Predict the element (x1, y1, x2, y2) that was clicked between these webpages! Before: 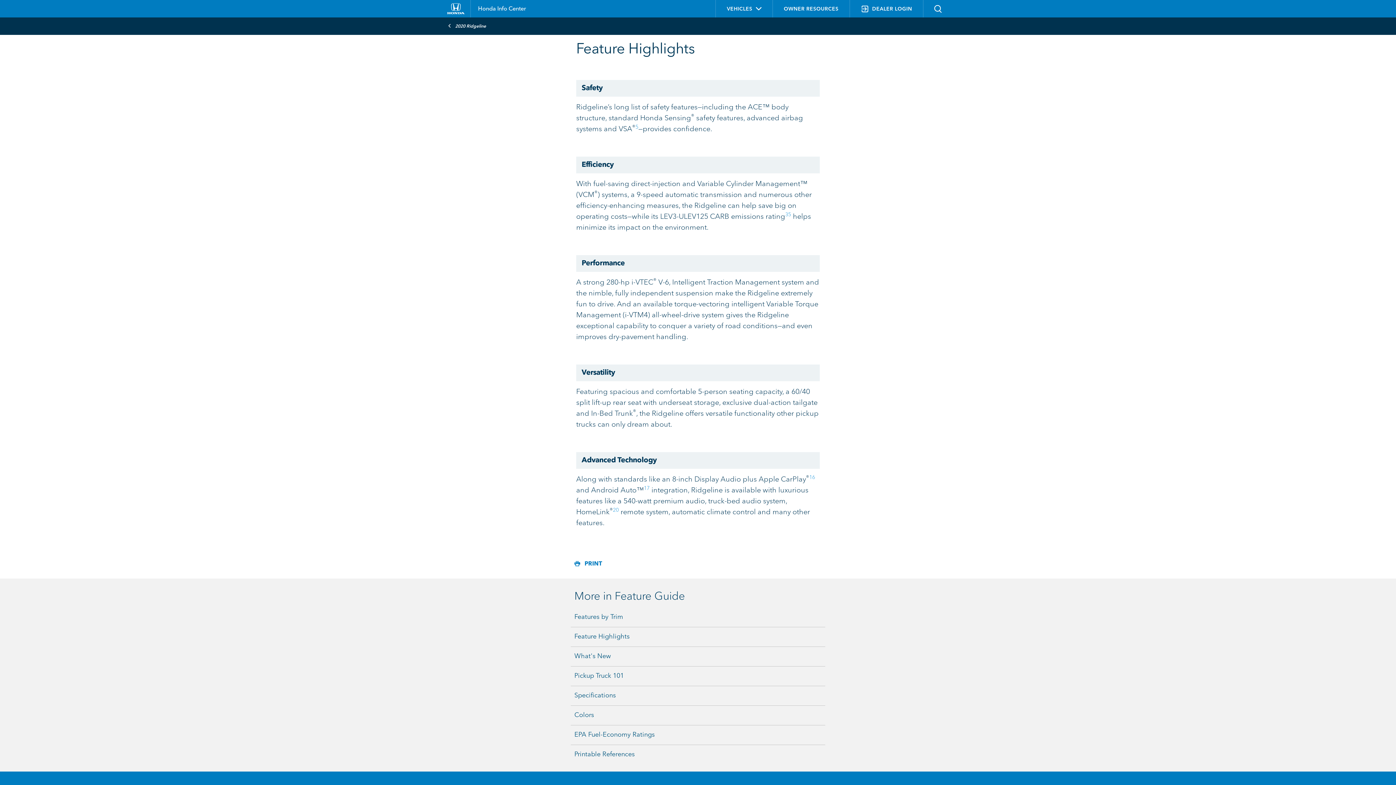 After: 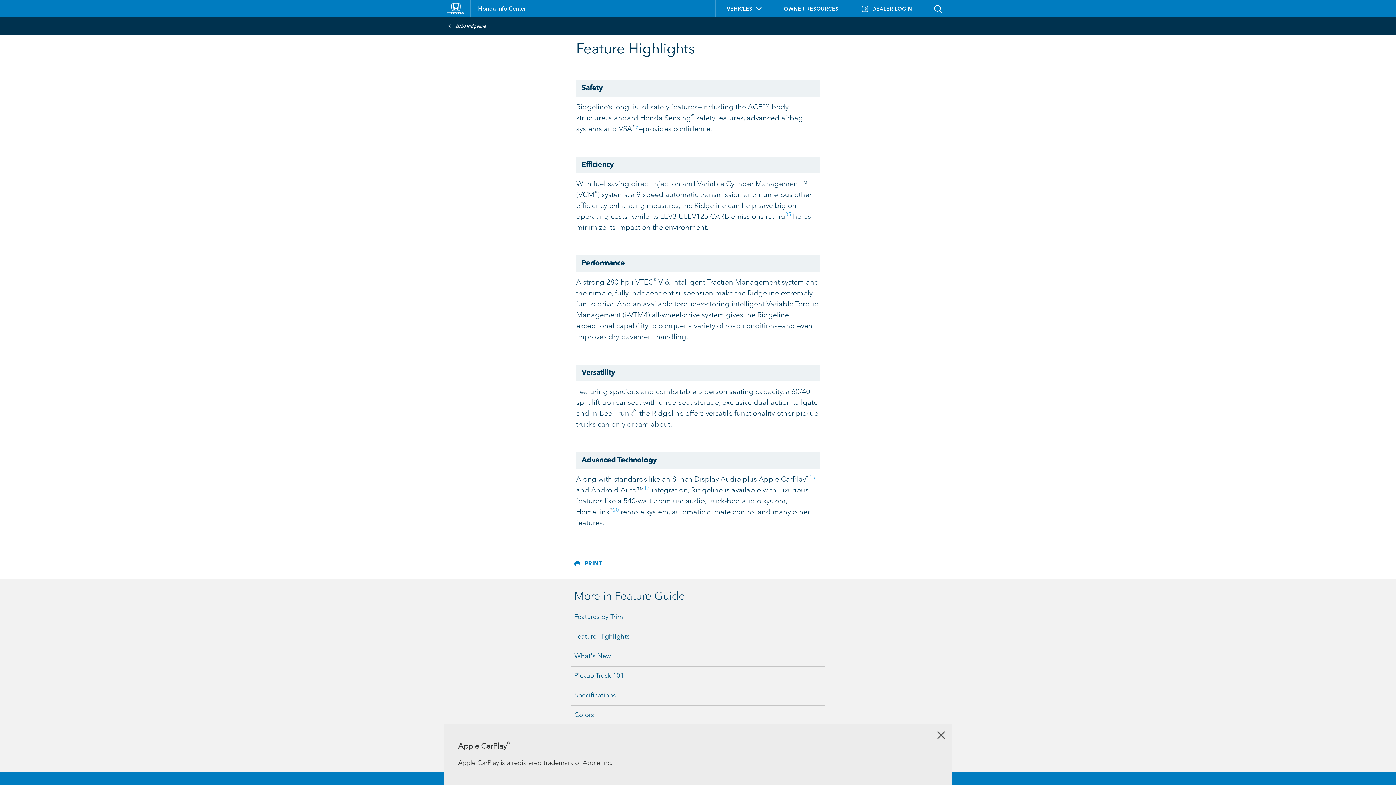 Action: label: 16 bbox: (809, 475, 815, 480)